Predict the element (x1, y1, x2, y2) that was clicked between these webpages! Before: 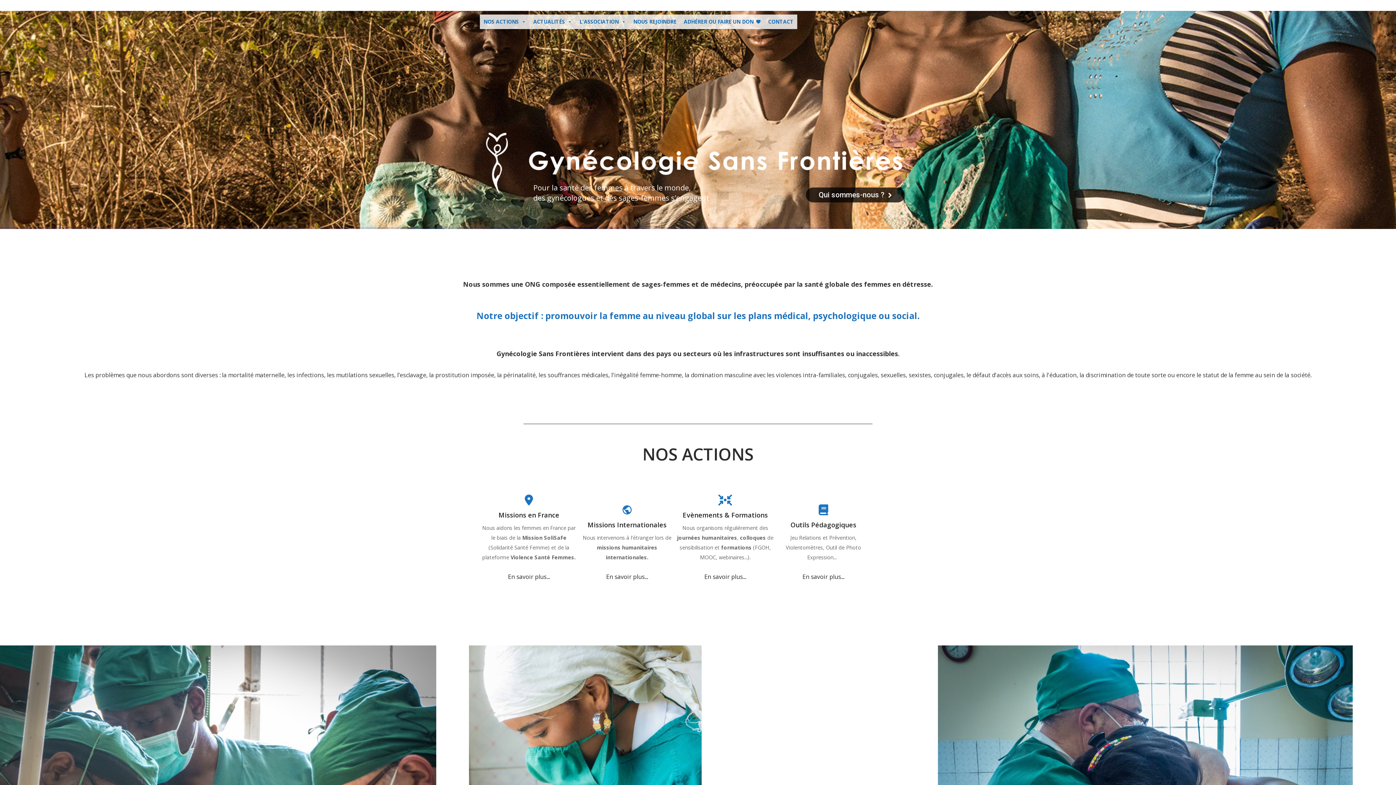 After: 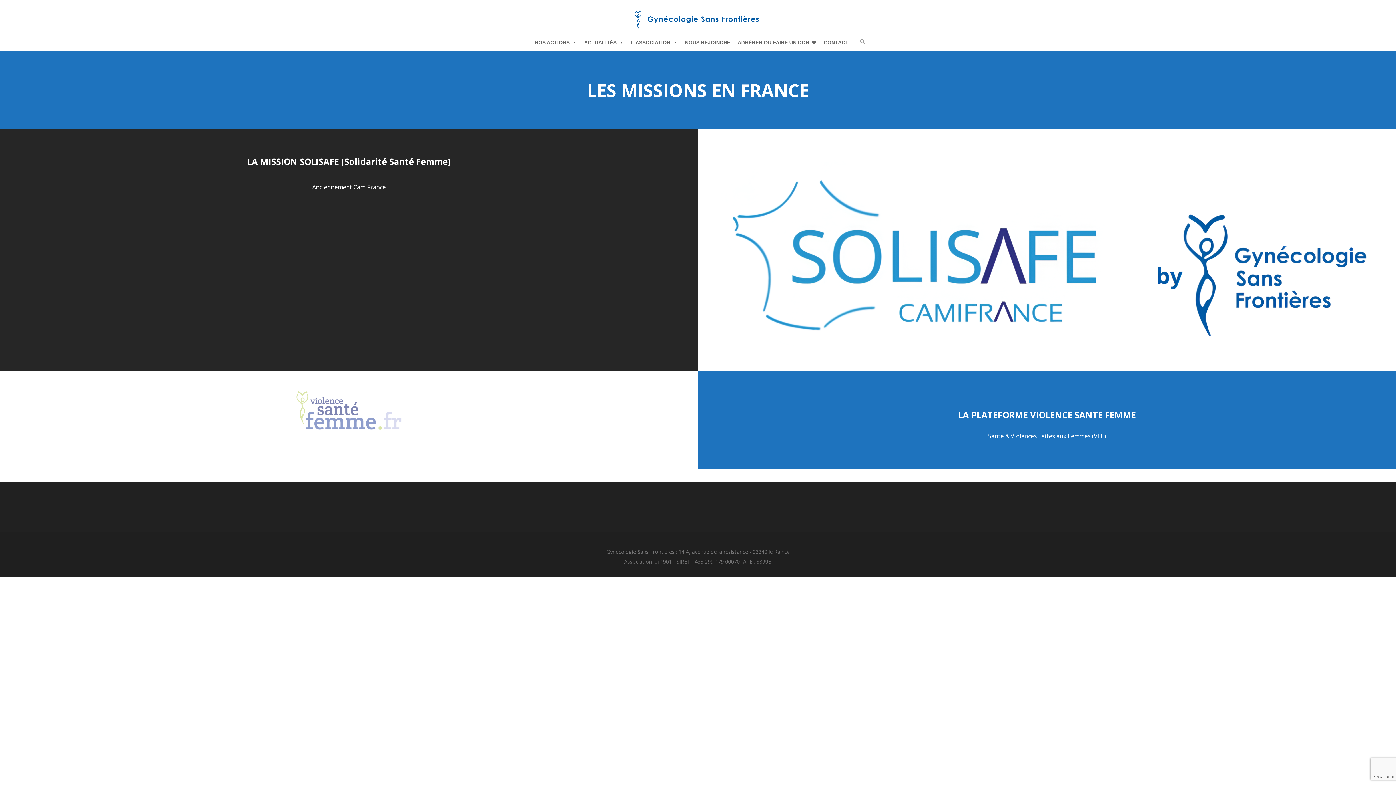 Action: label:   bbox: (480, 495, 578, 591)